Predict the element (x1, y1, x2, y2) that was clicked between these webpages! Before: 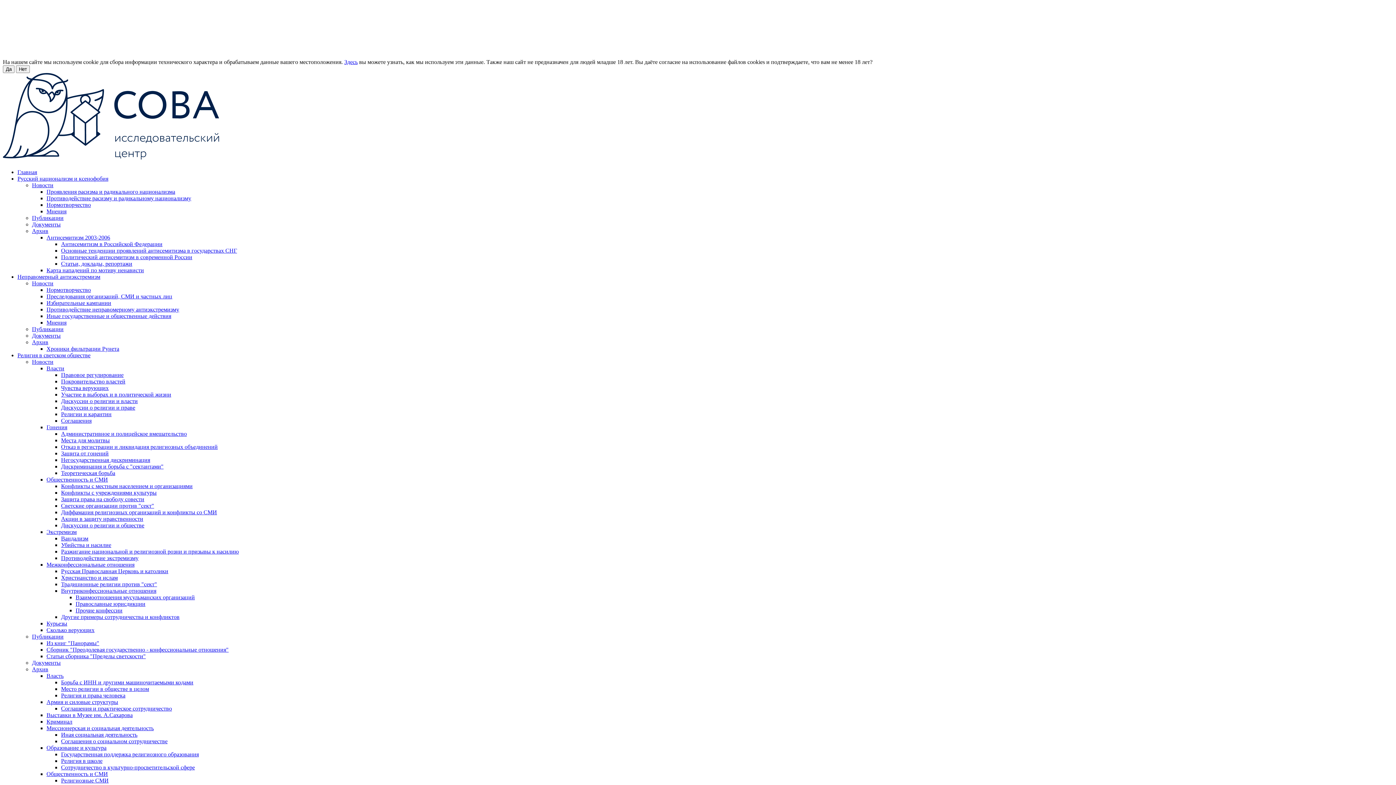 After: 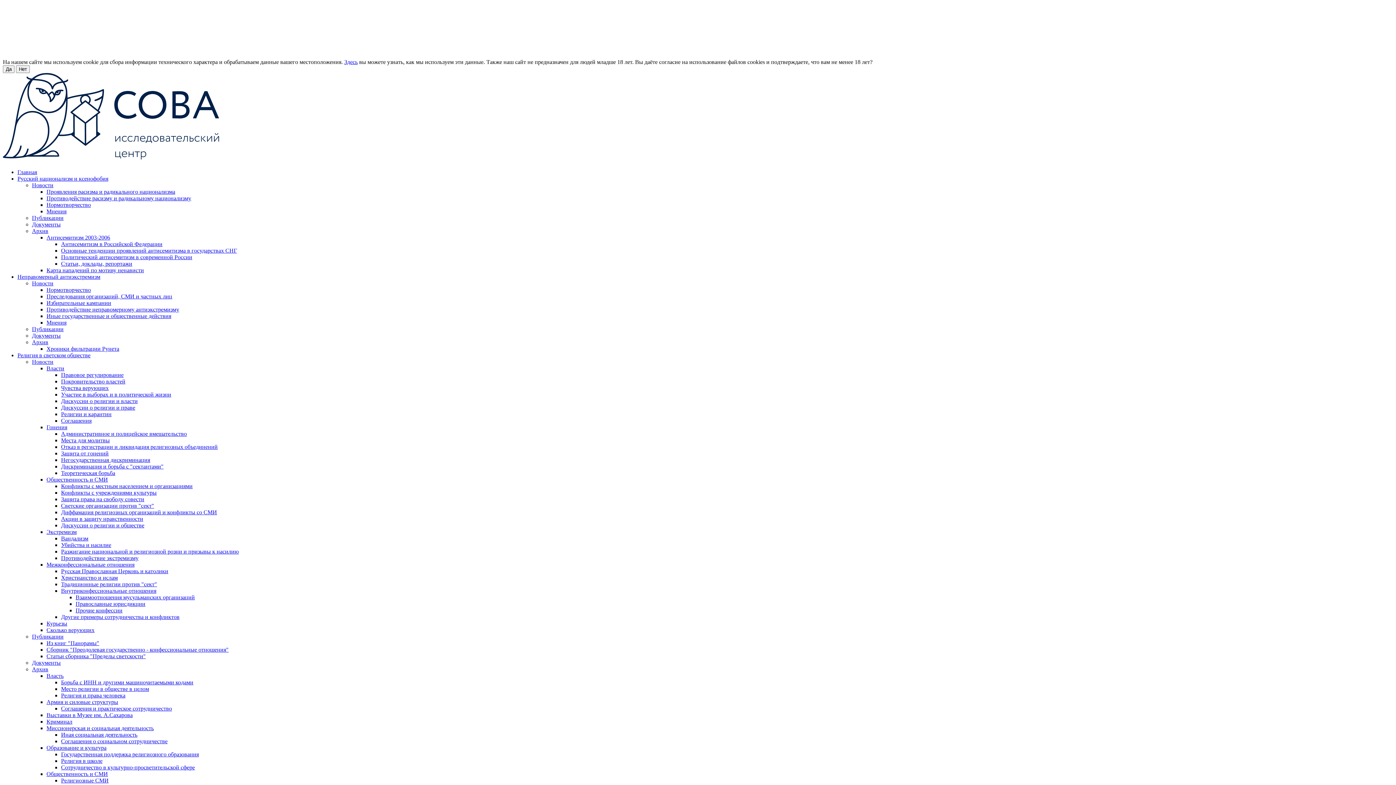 Action: bbox: (17, 169, 37, 175) label: Главная